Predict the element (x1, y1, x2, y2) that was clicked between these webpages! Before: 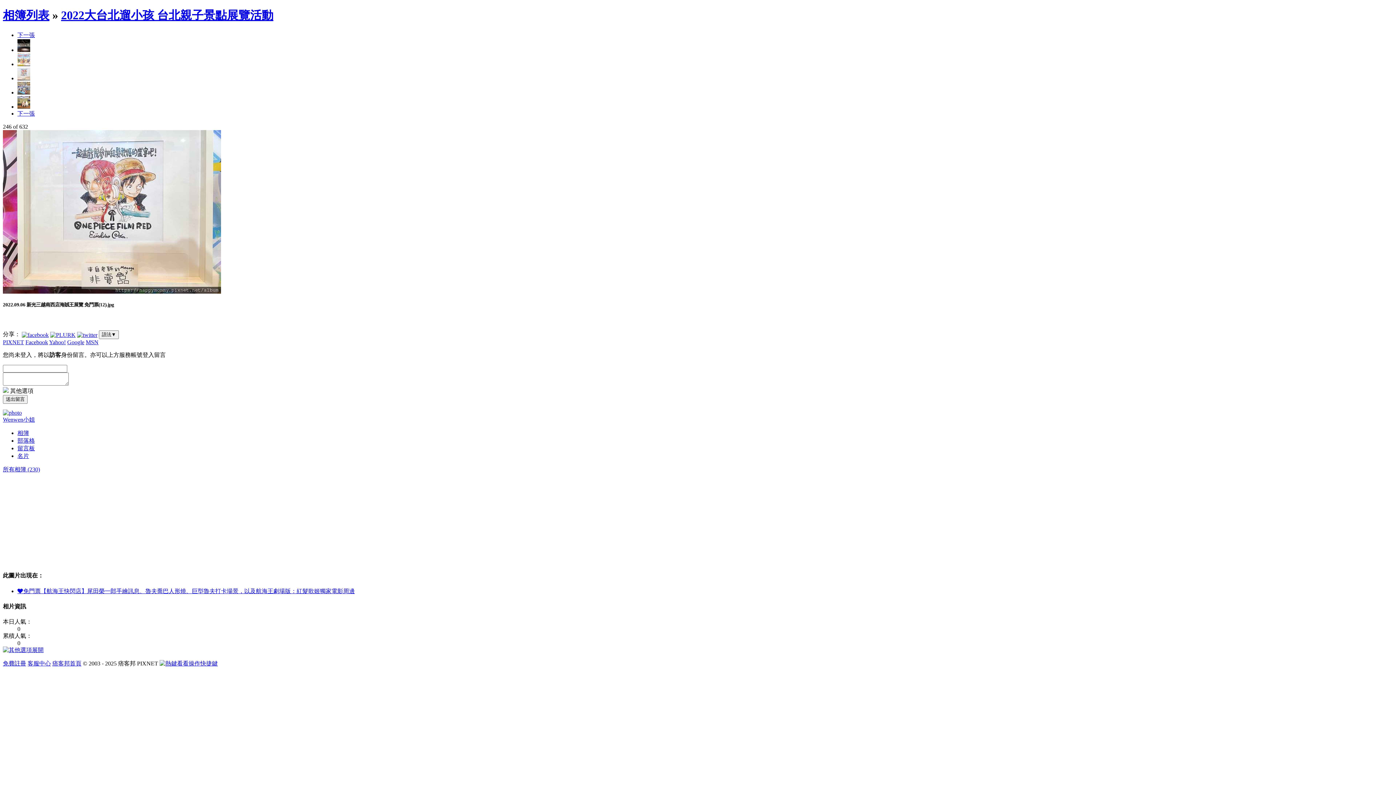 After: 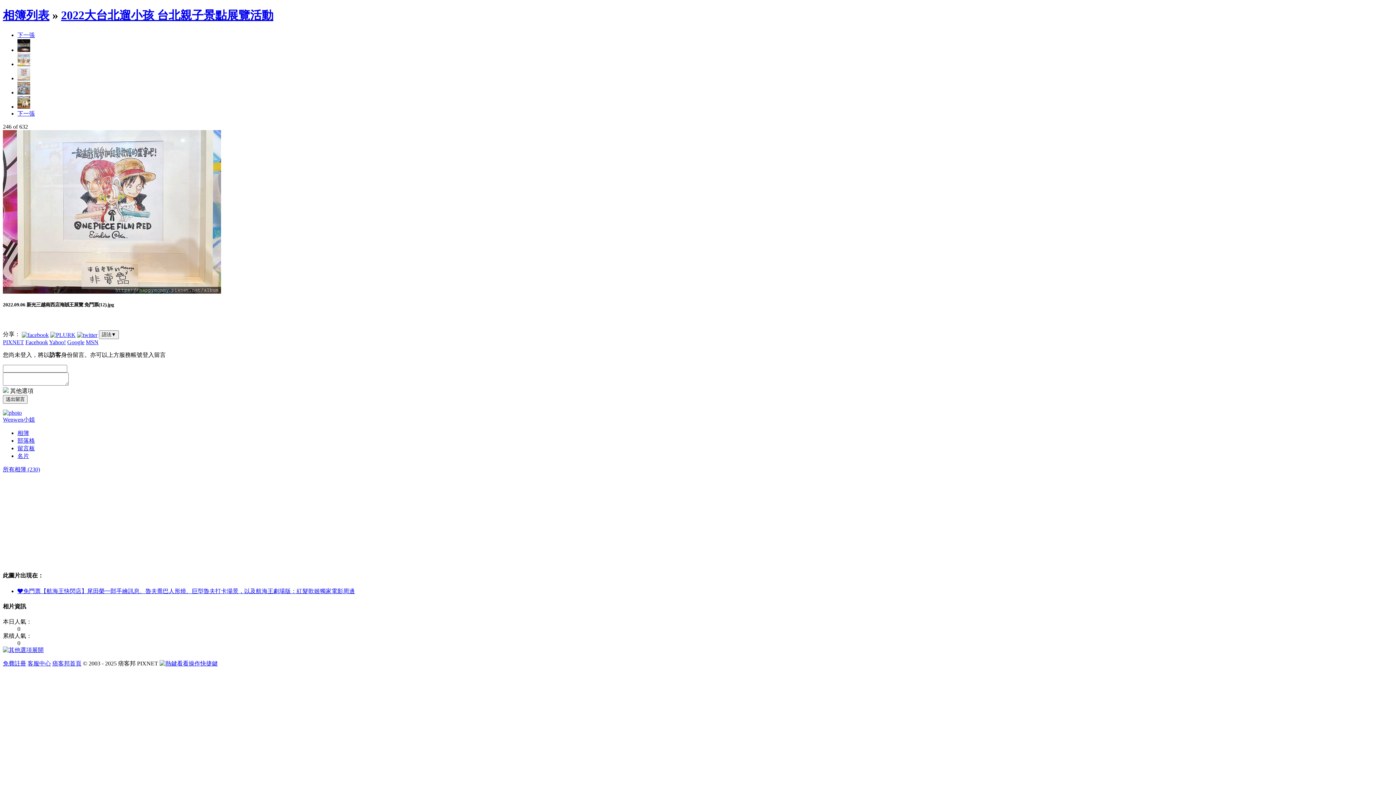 Action: label: Facebook bbox: (25, 339, 48, 345)